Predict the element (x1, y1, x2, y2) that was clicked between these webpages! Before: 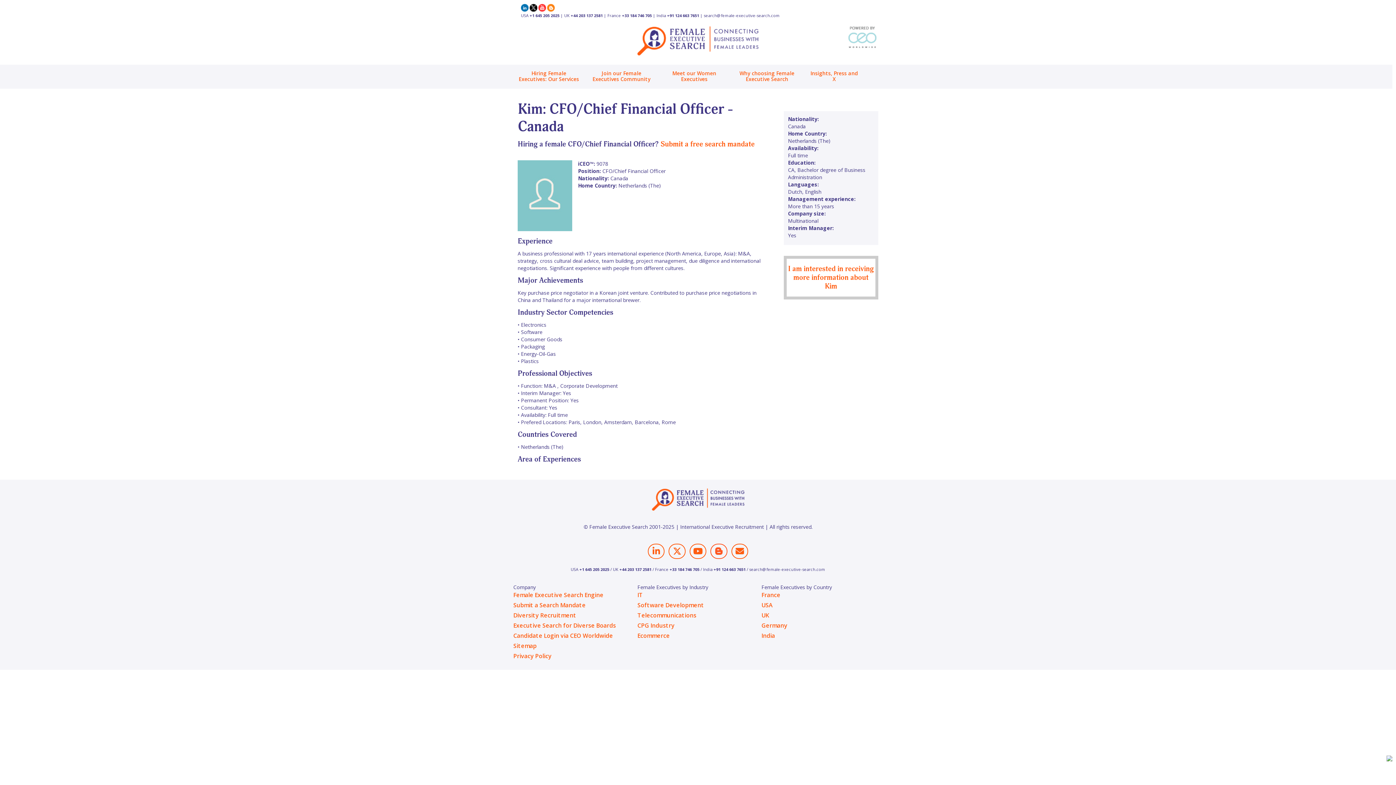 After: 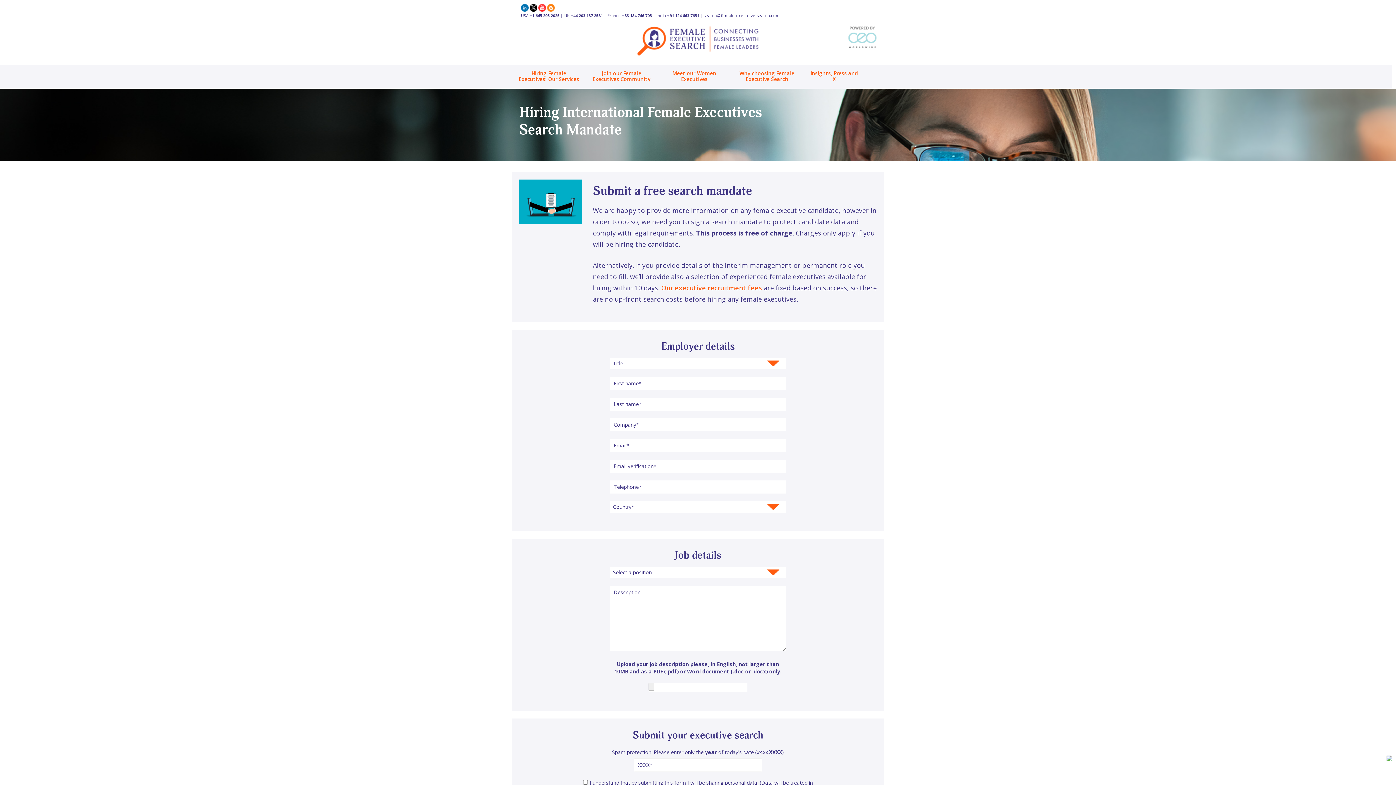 Action: label: Submit a free search mandate bbox: (660, 139, 754, 148)